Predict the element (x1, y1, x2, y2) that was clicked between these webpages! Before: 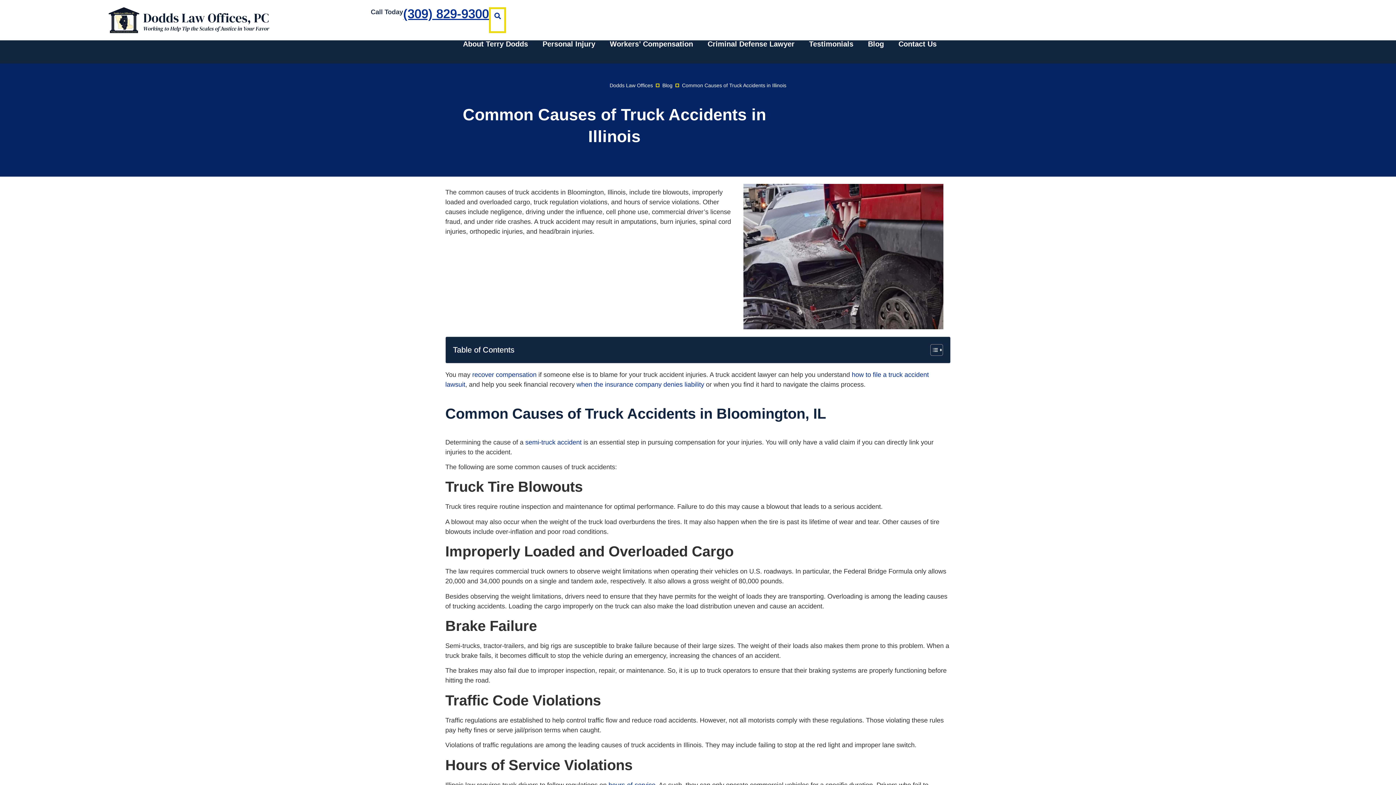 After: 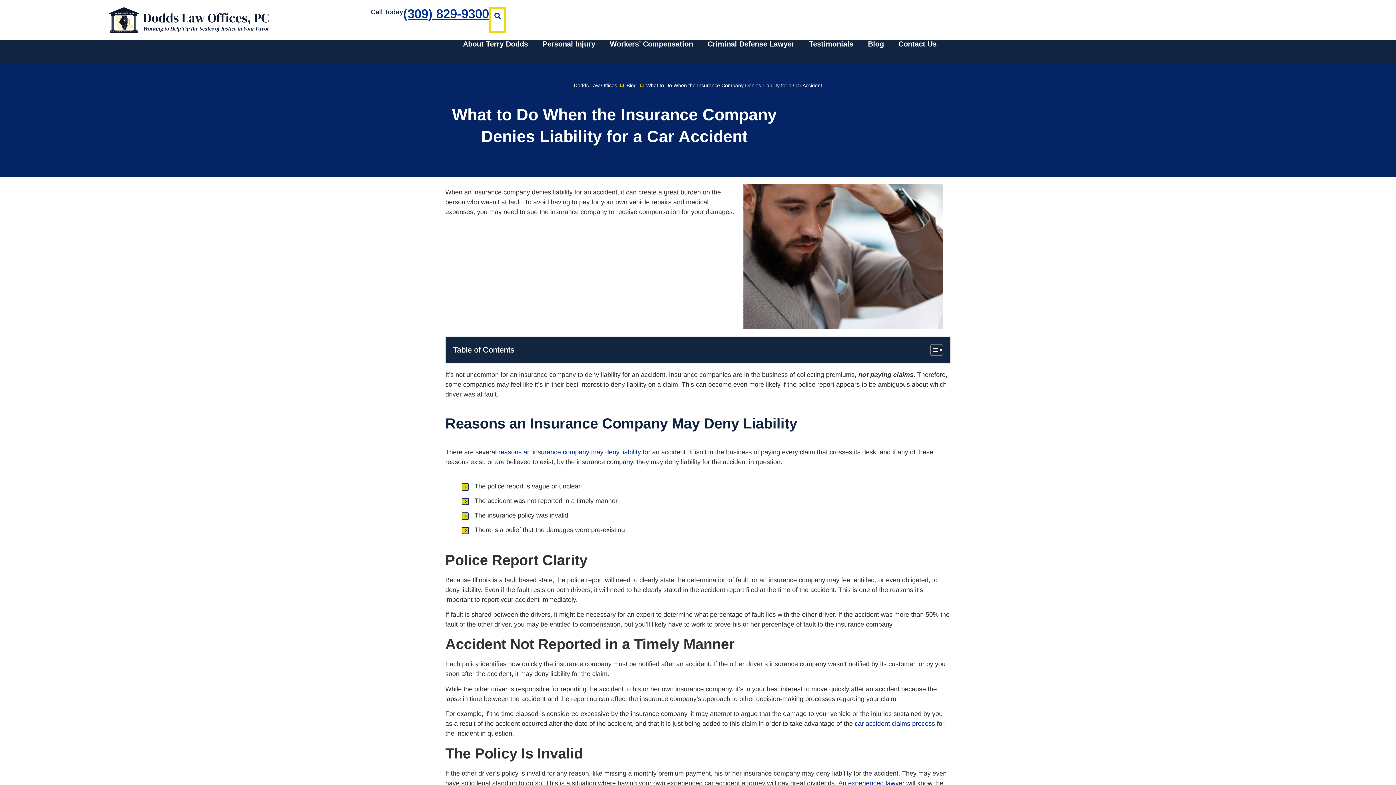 Action: bbox: (574, 380, 704, 388) label:  when the insurance company denies liability